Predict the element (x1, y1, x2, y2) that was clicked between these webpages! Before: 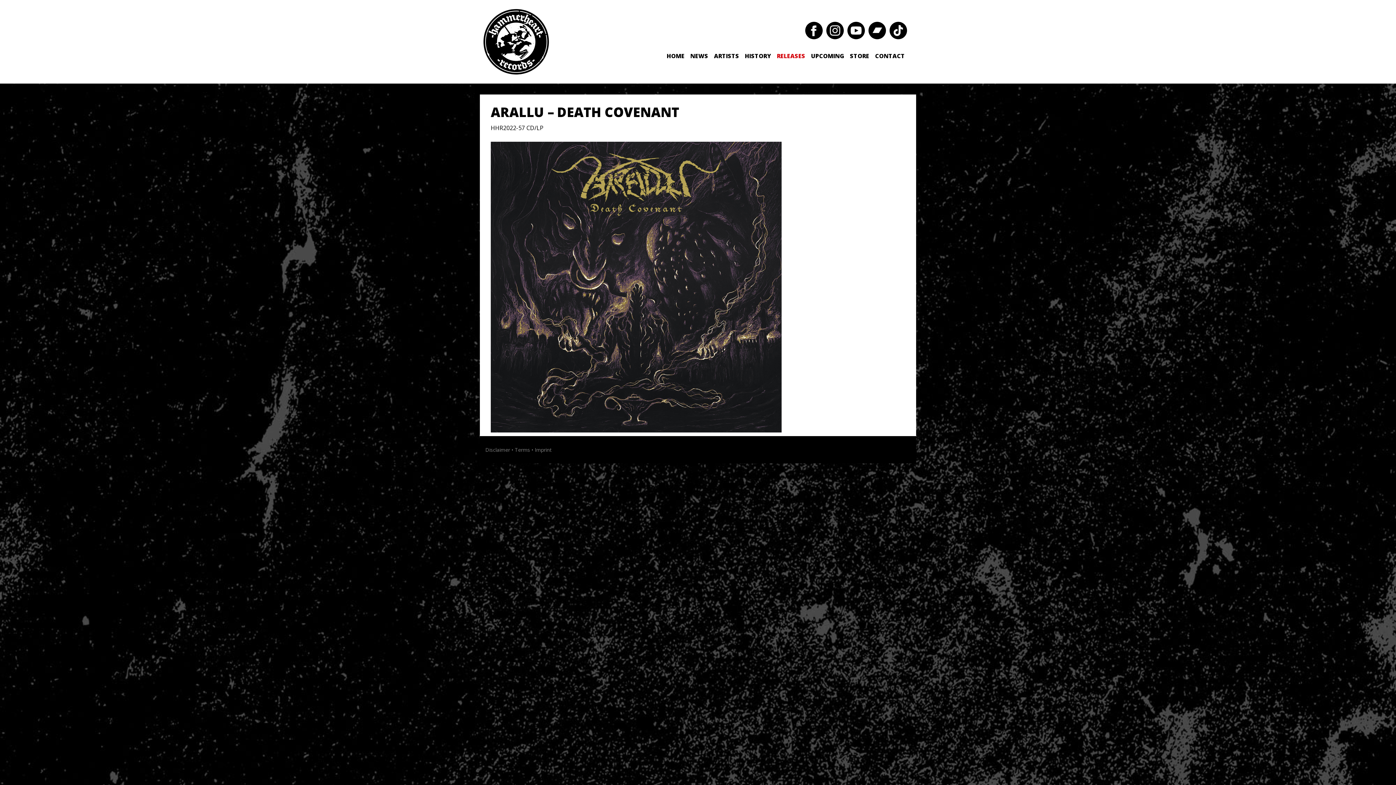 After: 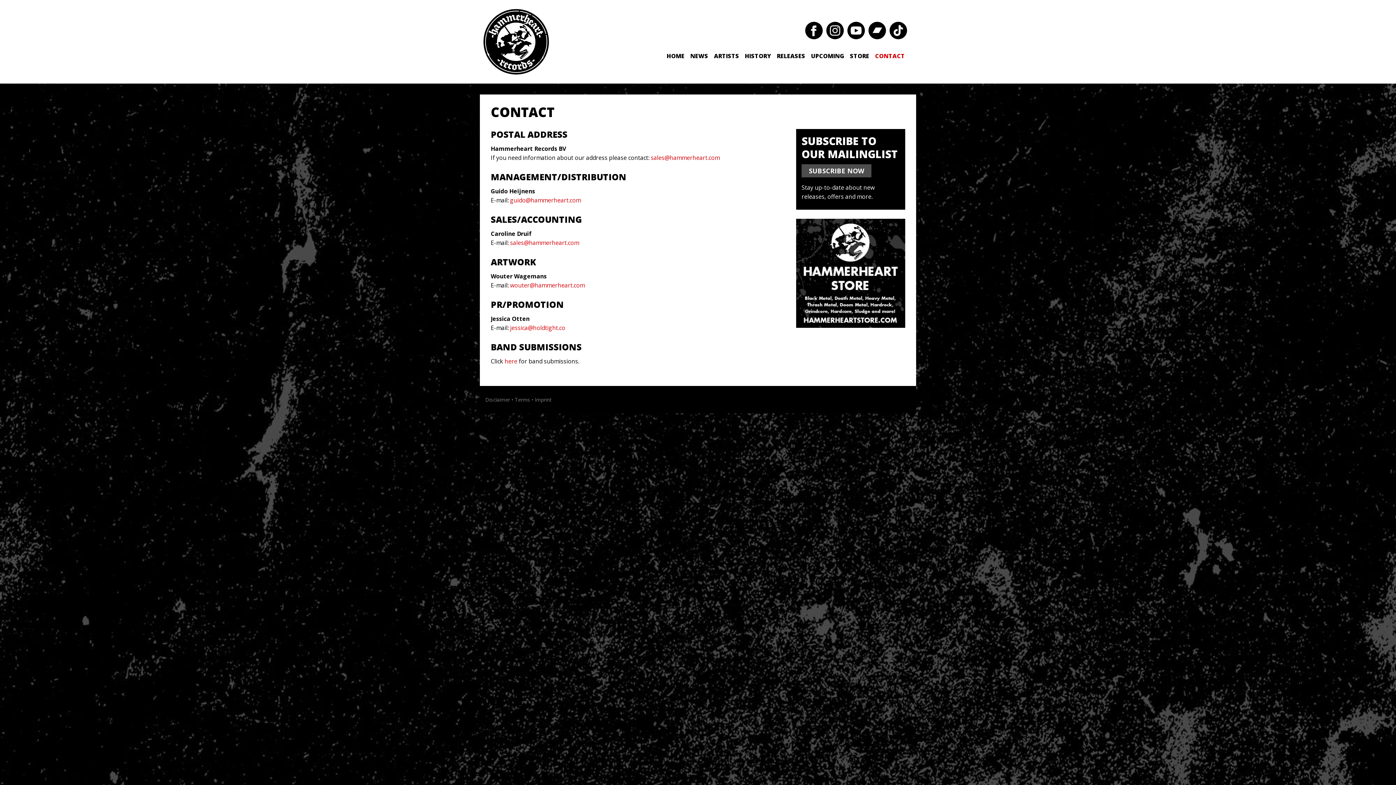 Action: label: CONTACT bbox: (872, 49, 907, 62)